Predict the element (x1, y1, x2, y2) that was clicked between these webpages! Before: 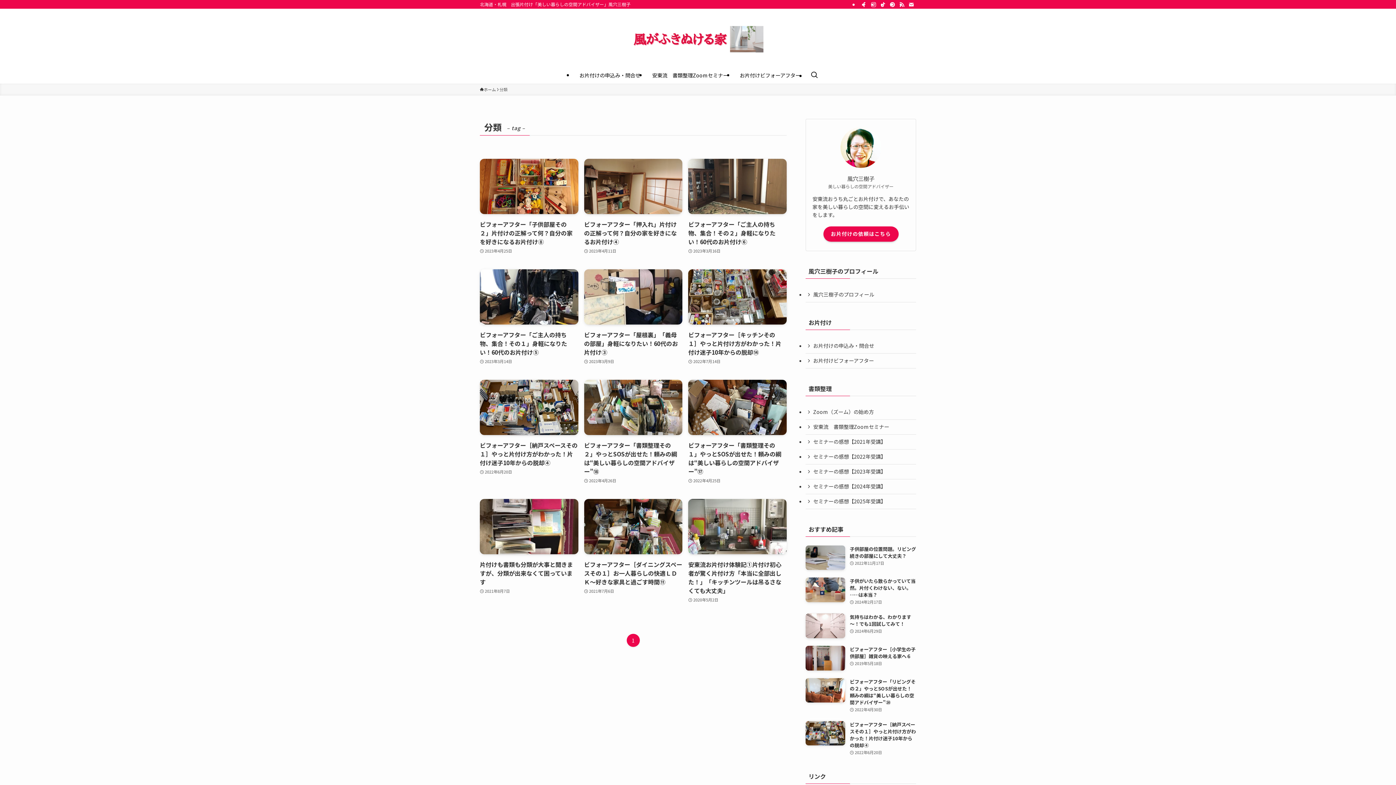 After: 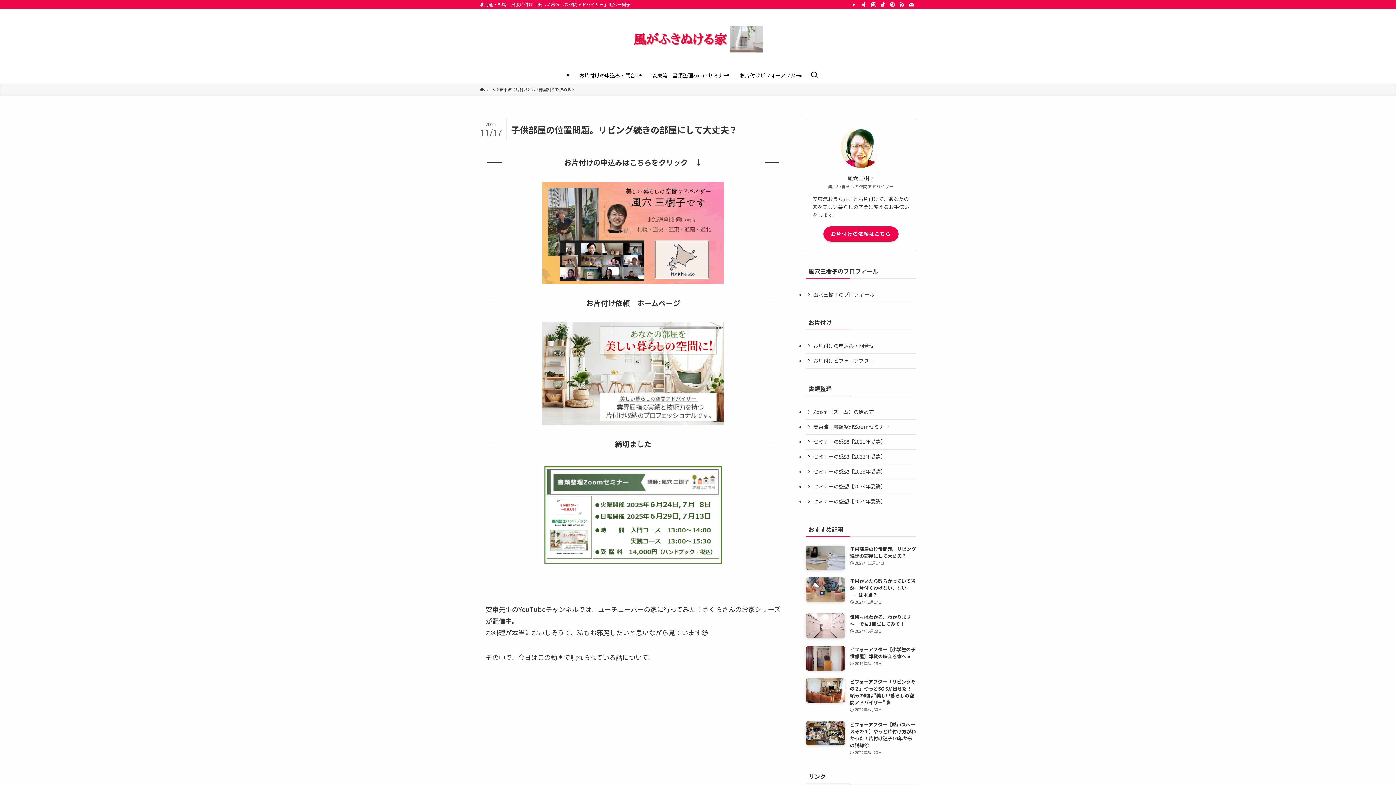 Action: bbox: (805, 545, 916, 570) label: 子供部屋の位置問題。リビング続きの部屋にして大丈夫？
2022年11月17日